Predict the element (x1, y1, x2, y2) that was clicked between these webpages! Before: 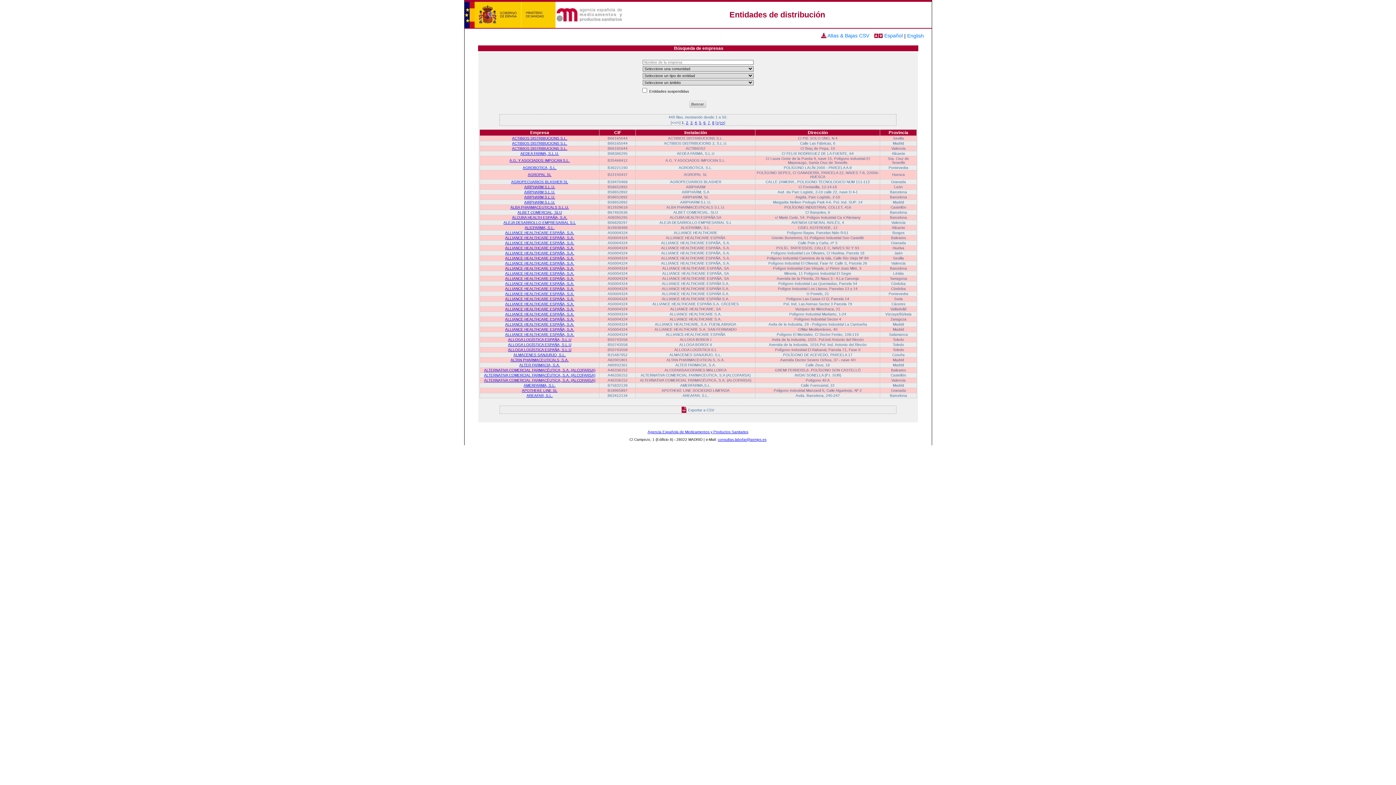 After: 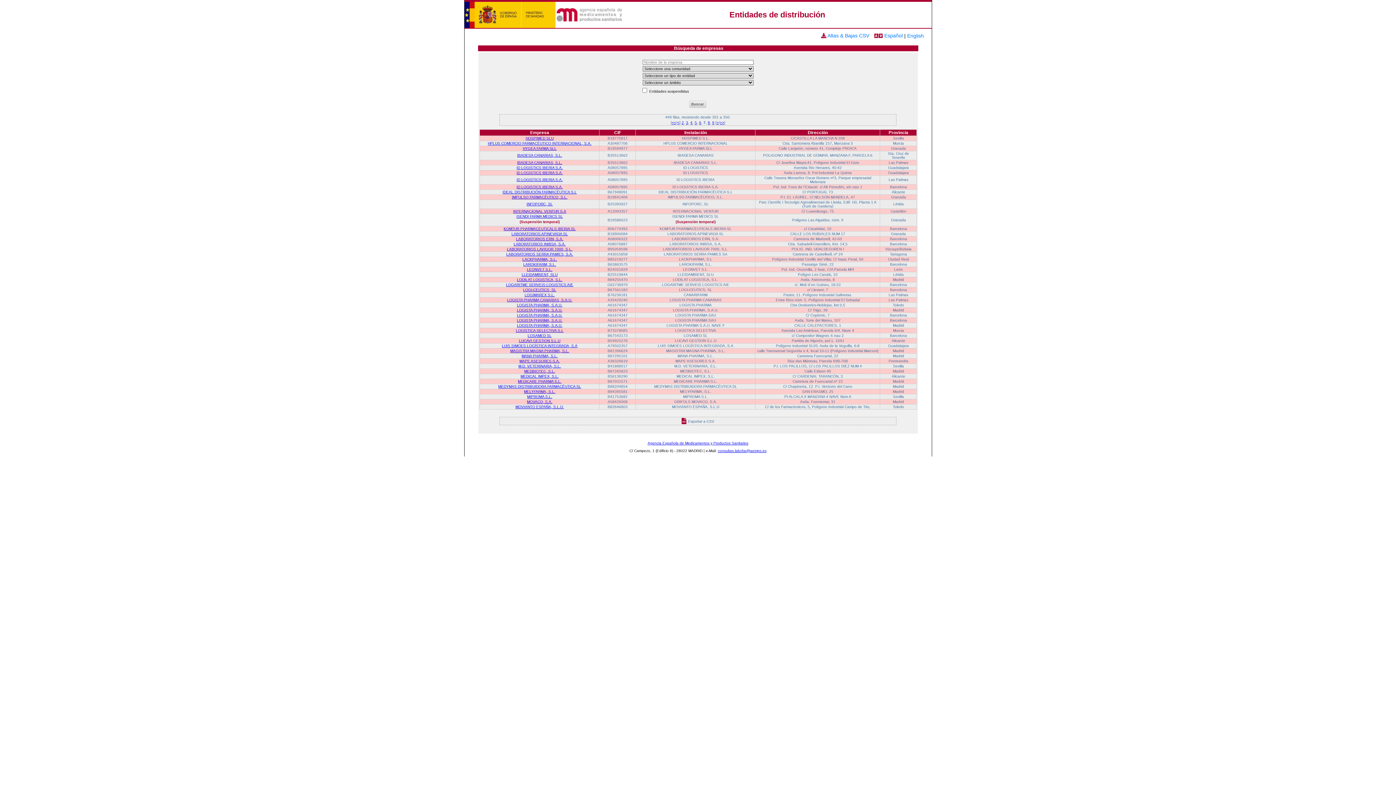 Action: bbox: (708, 120, 710, 124) label: 7